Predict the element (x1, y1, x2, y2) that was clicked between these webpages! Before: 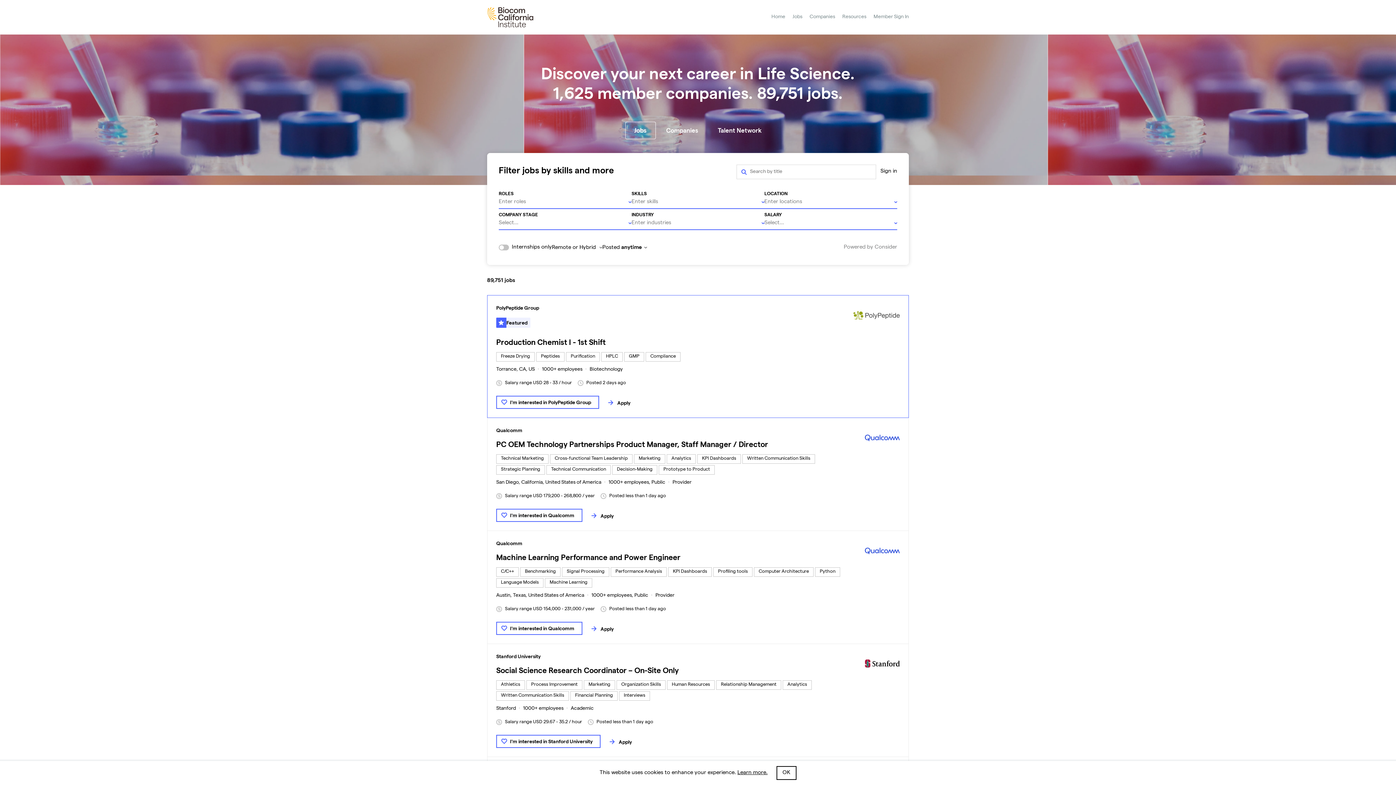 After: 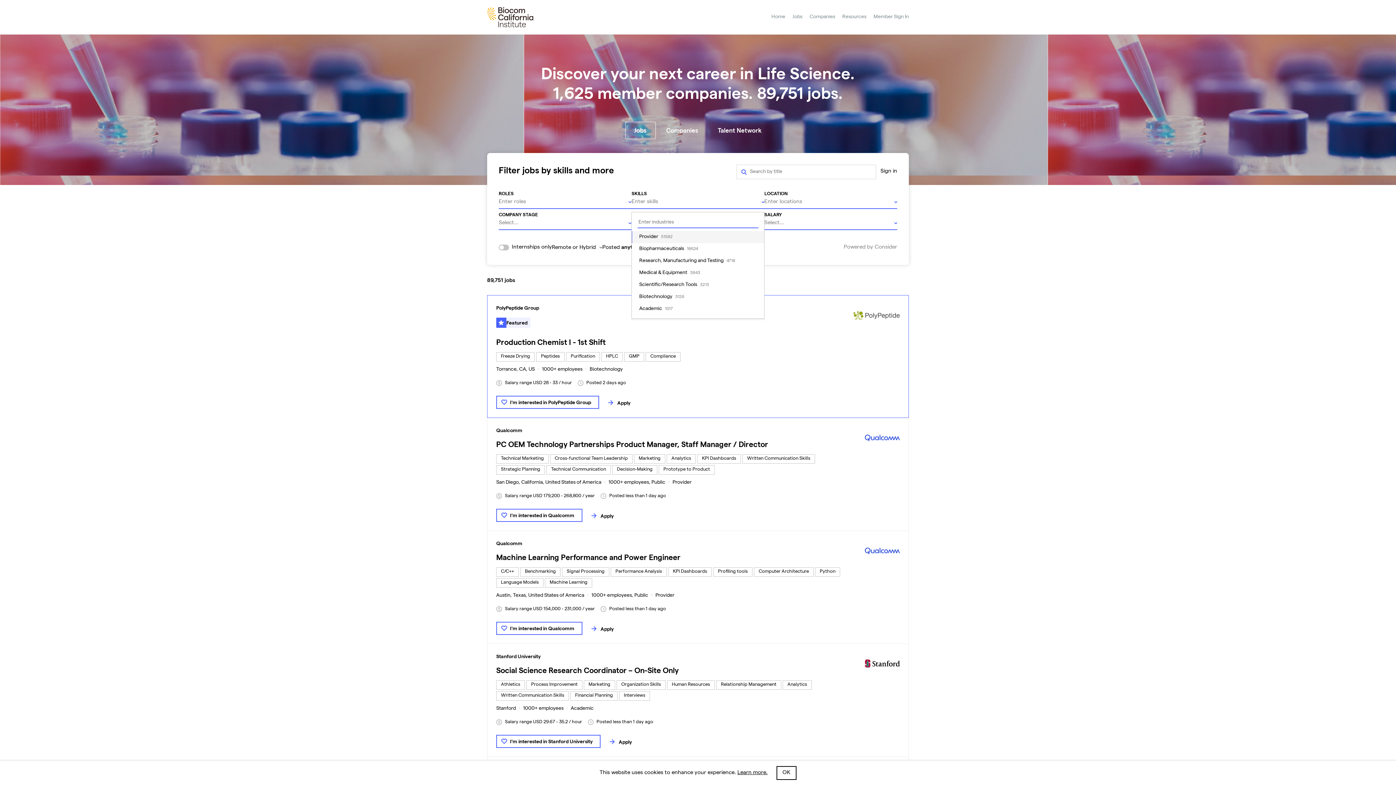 Action: label: INDUSTRY
Enter industries bbox: (631, 209, 764, 230)